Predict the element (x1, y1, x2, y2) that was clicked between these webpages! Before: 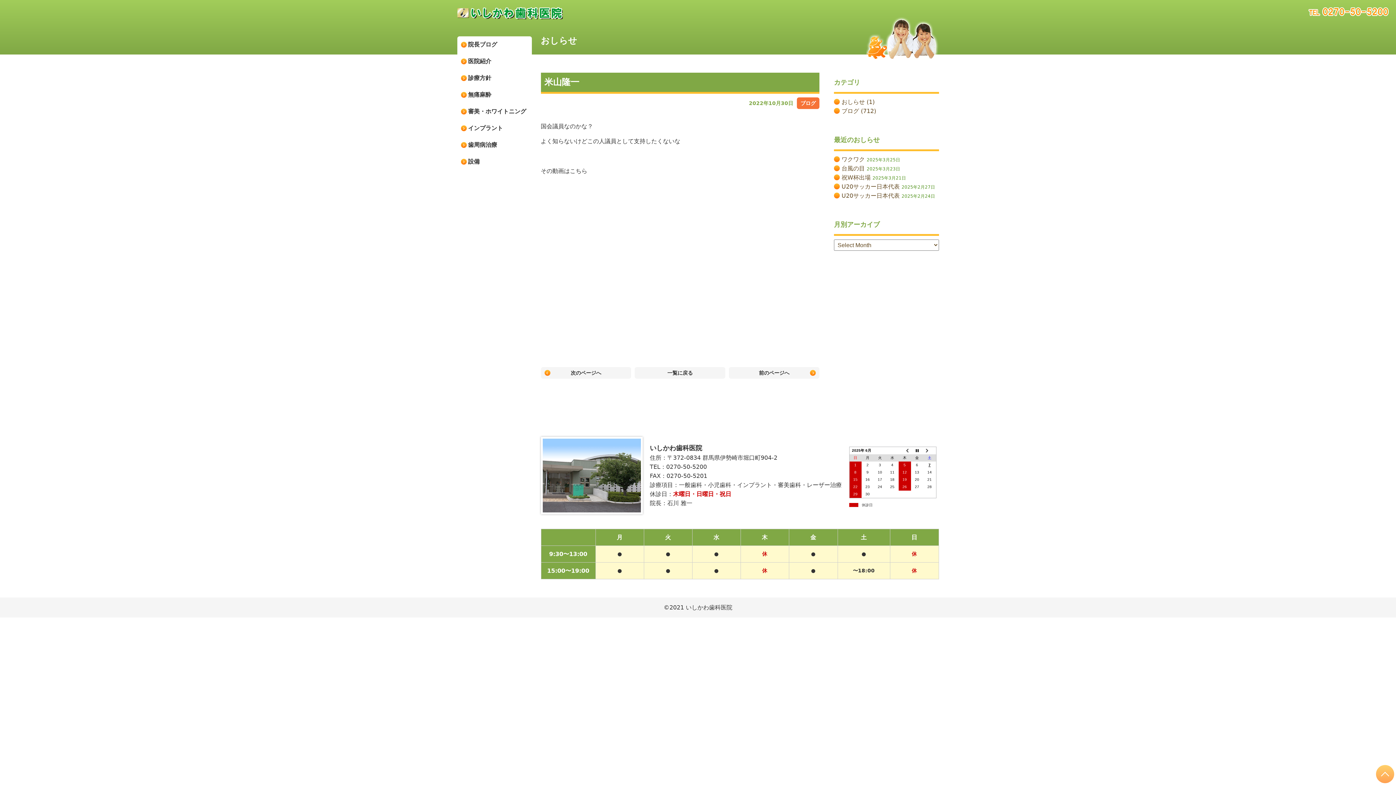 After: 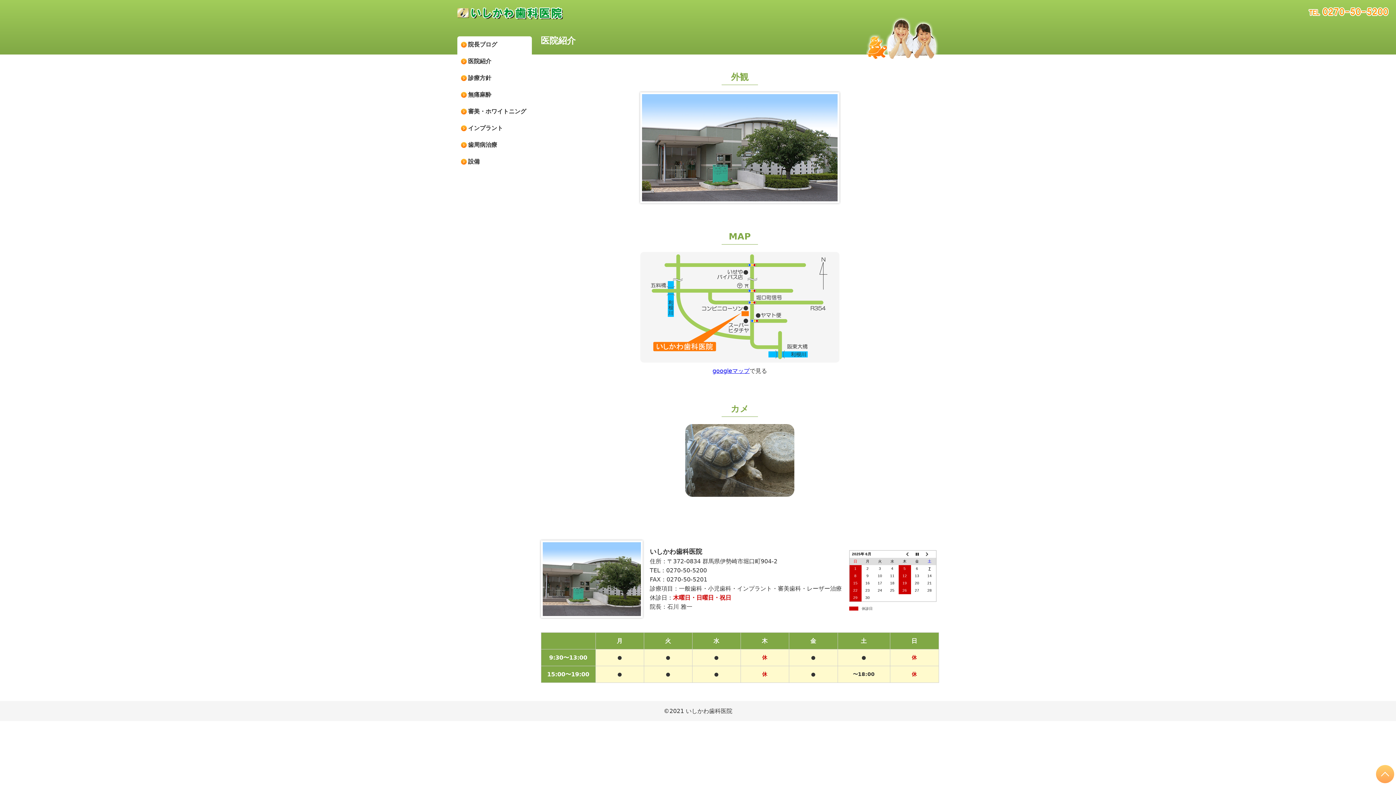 Action: bbox: (457, 53, 531, 69) label: 医院紹介